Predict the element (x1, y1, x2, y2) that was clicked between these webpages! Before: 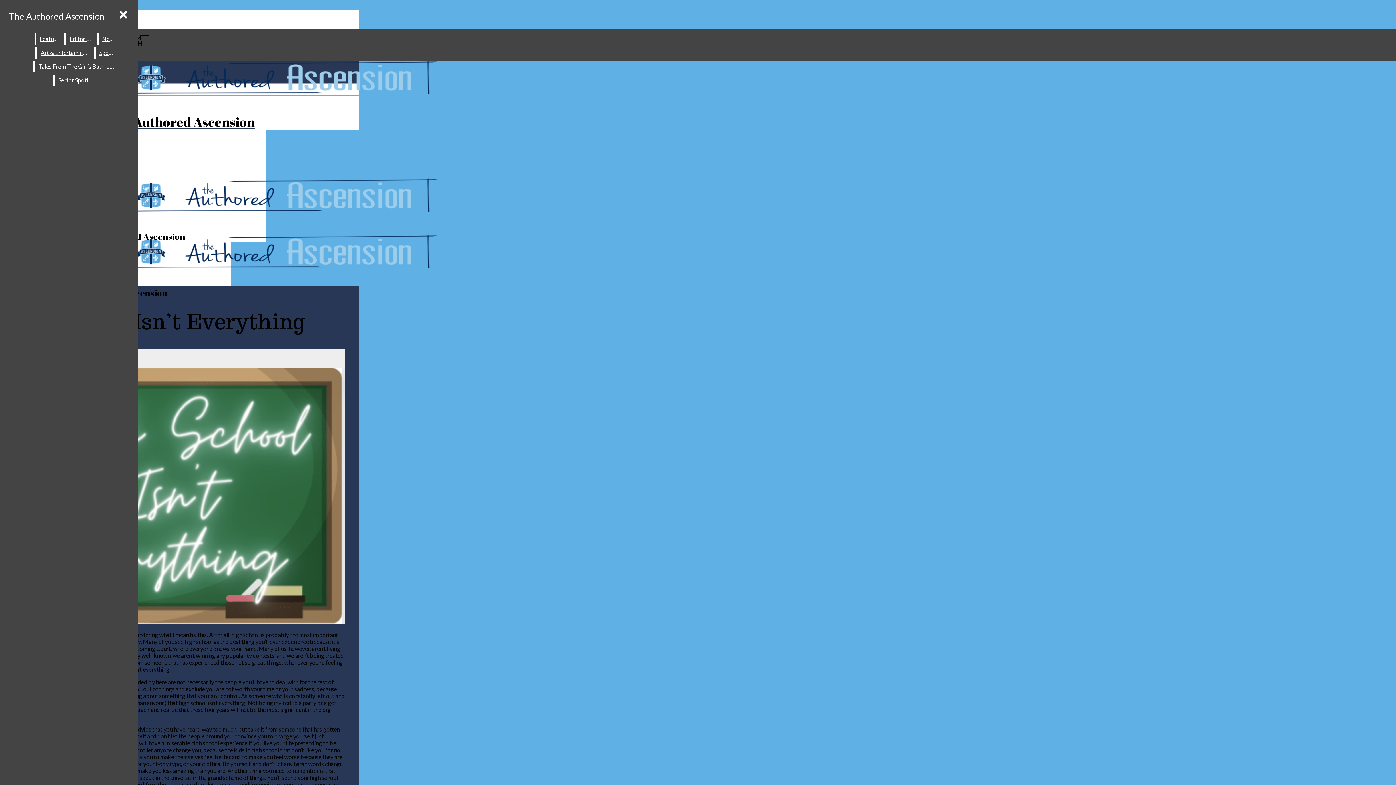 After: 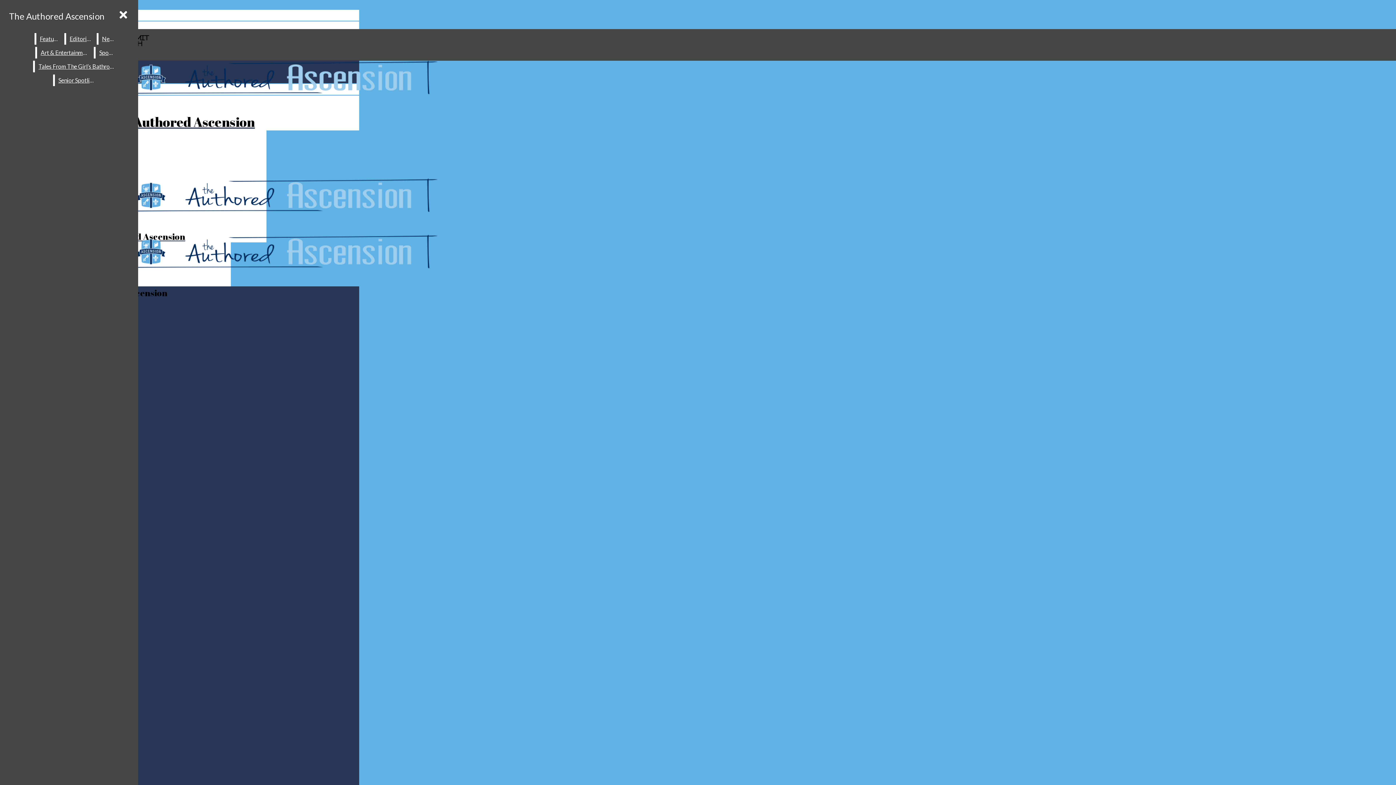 Action: label: Art & Entertainment bbox: (37, 46, 92, 58)